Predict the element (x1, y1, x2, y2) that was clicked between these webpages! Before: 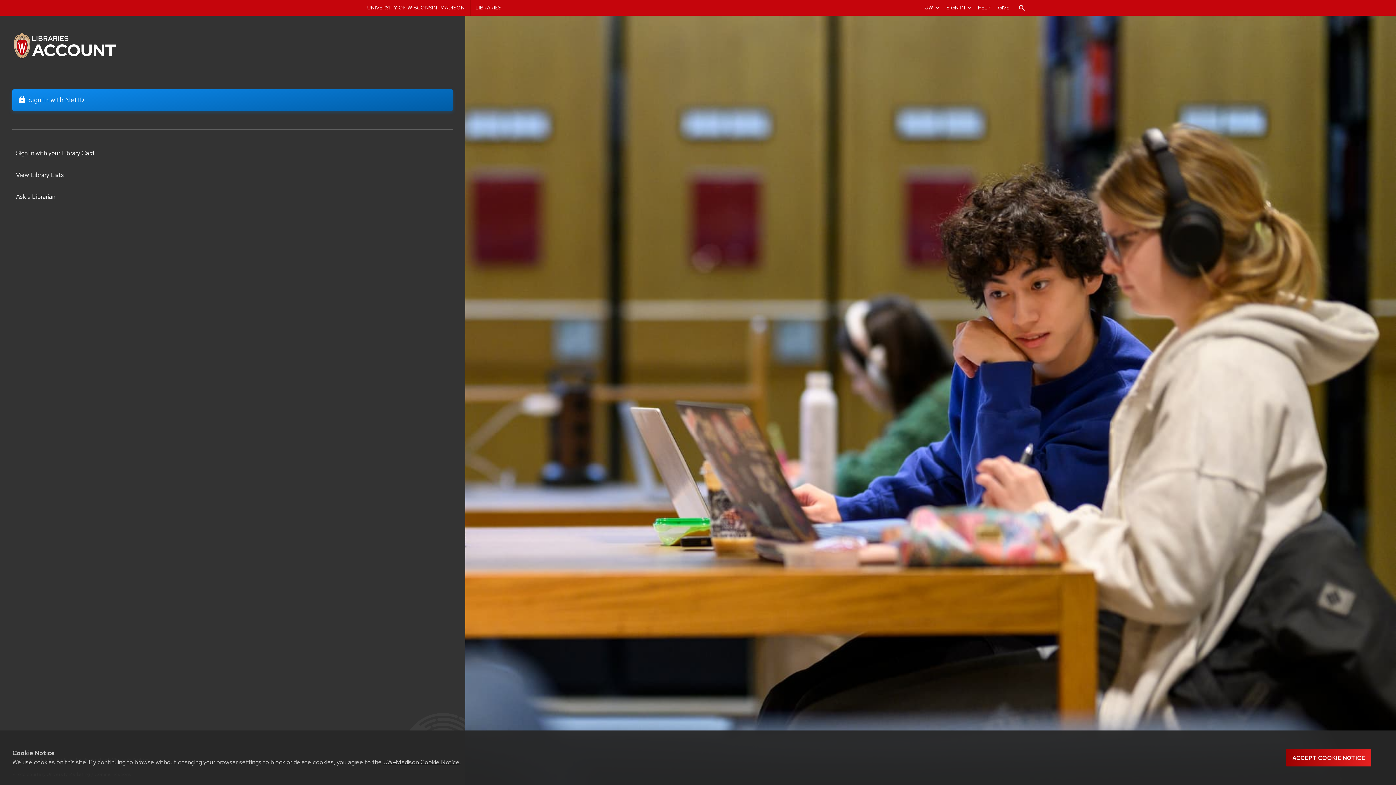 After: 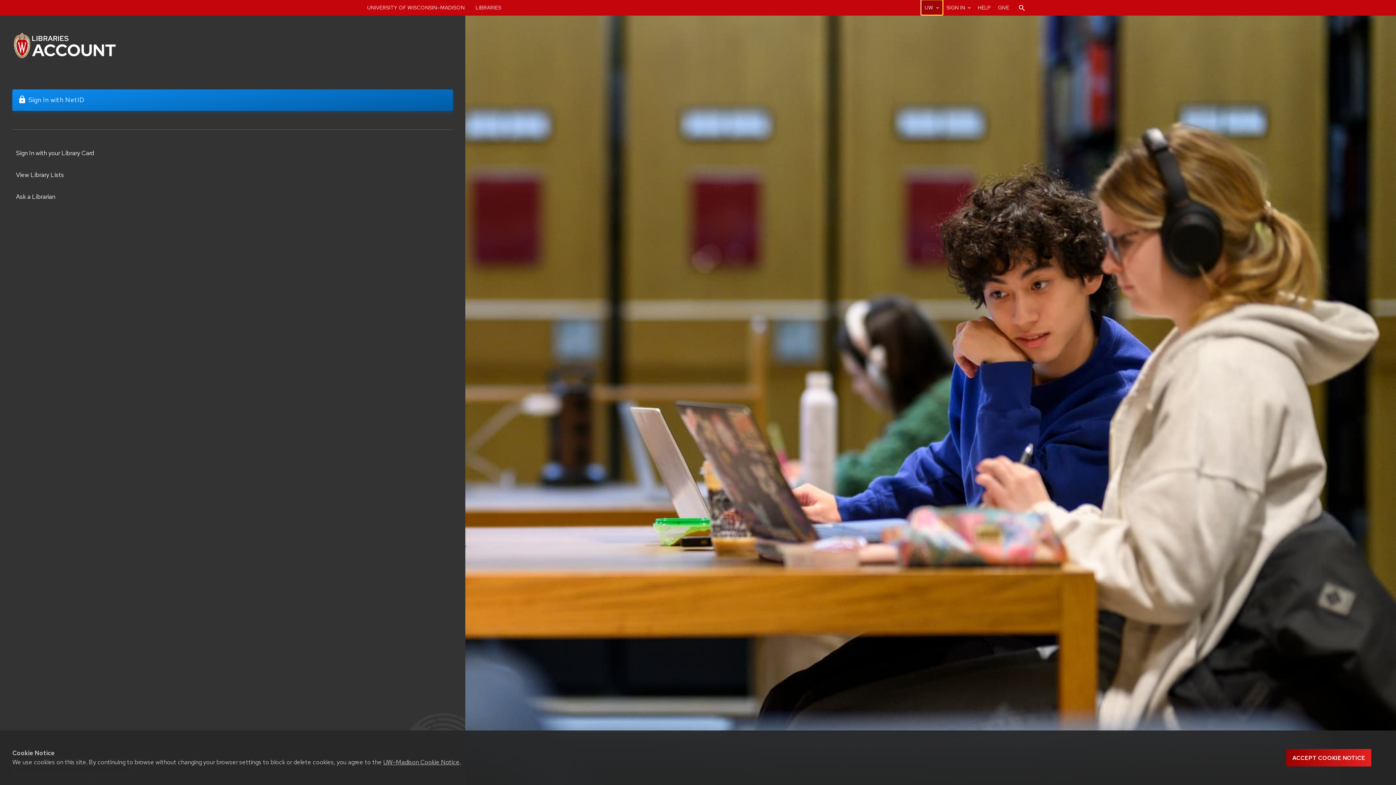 Action: label: UW-Madison resource links bbox: (921, 0, 942, 14)